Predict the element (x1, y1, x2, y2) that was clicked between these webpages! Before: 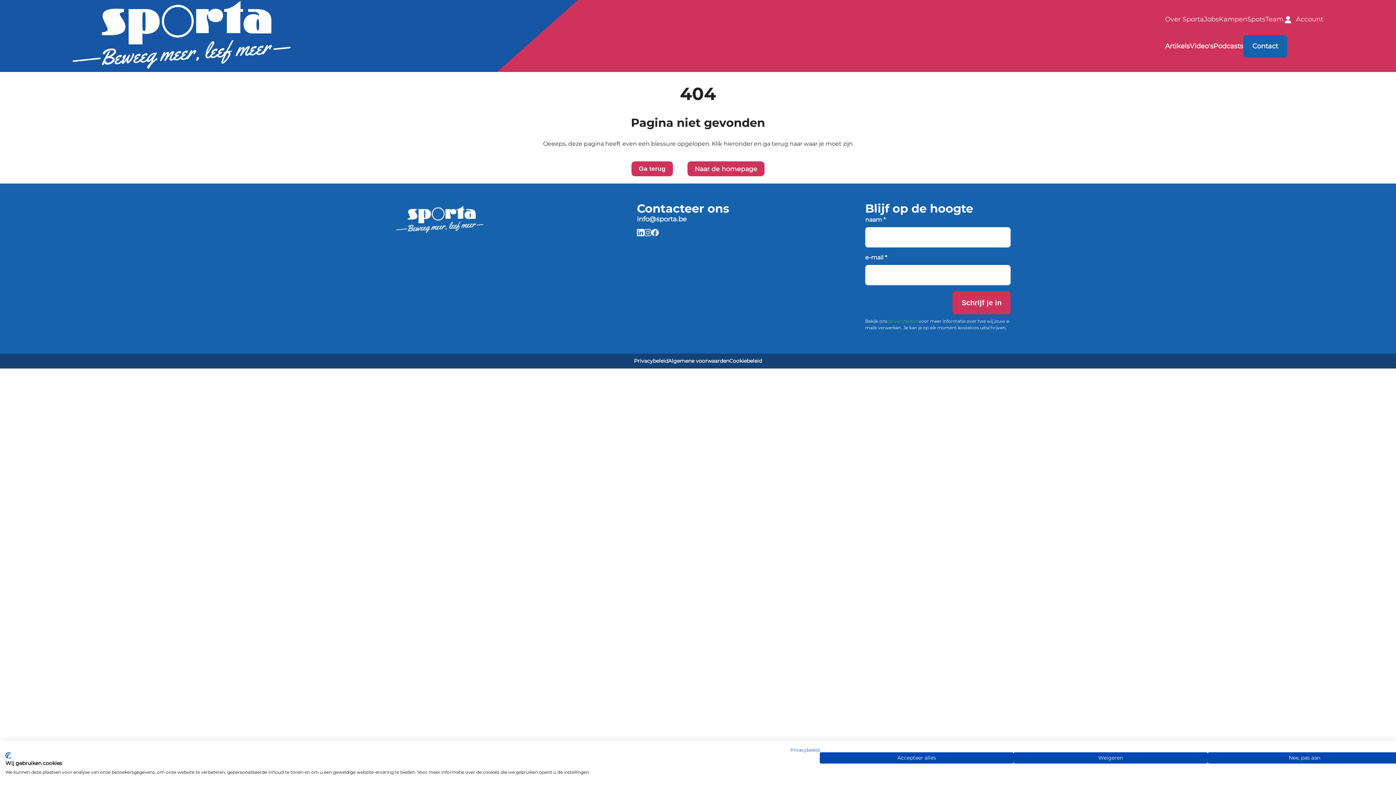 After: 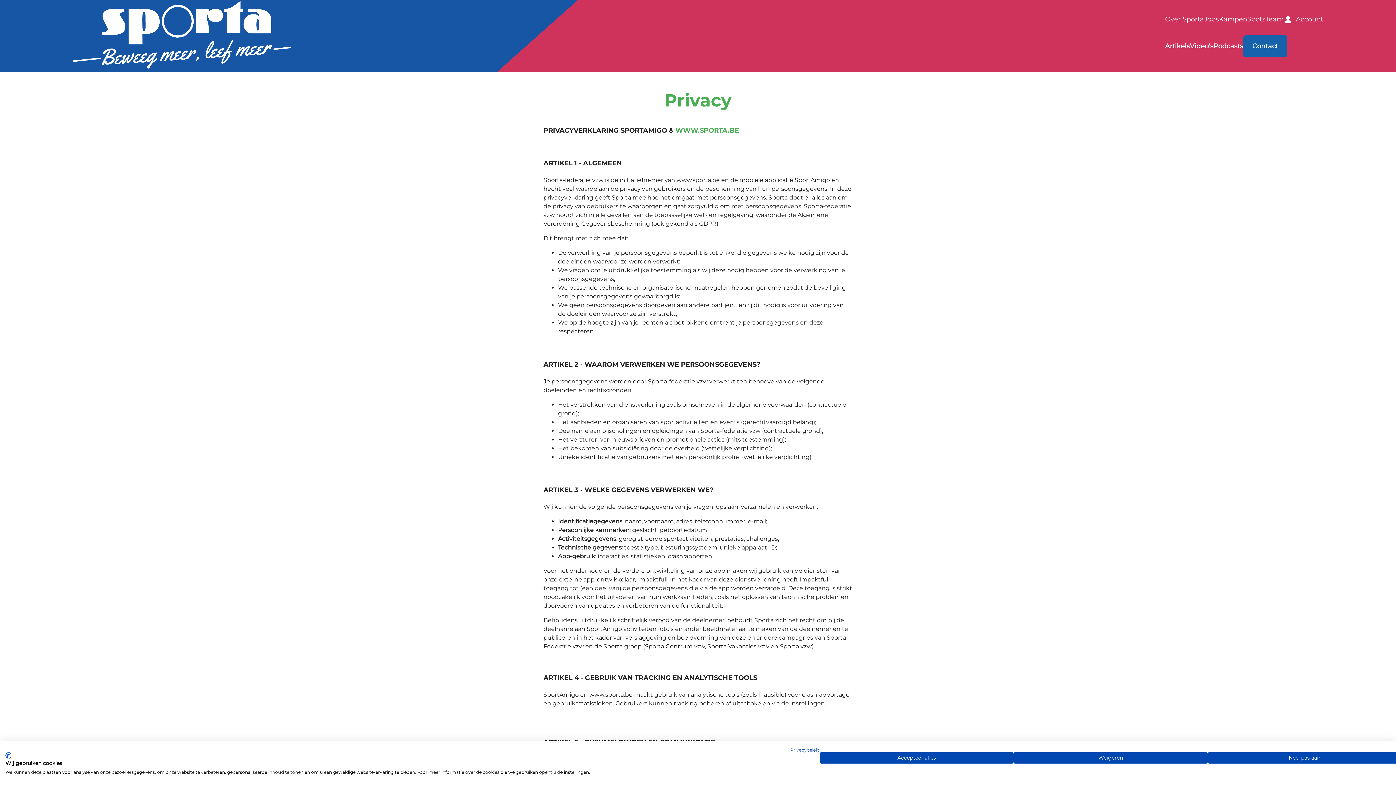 Action: bbox: (634, 357, 668, 365) label: Privacybeleid